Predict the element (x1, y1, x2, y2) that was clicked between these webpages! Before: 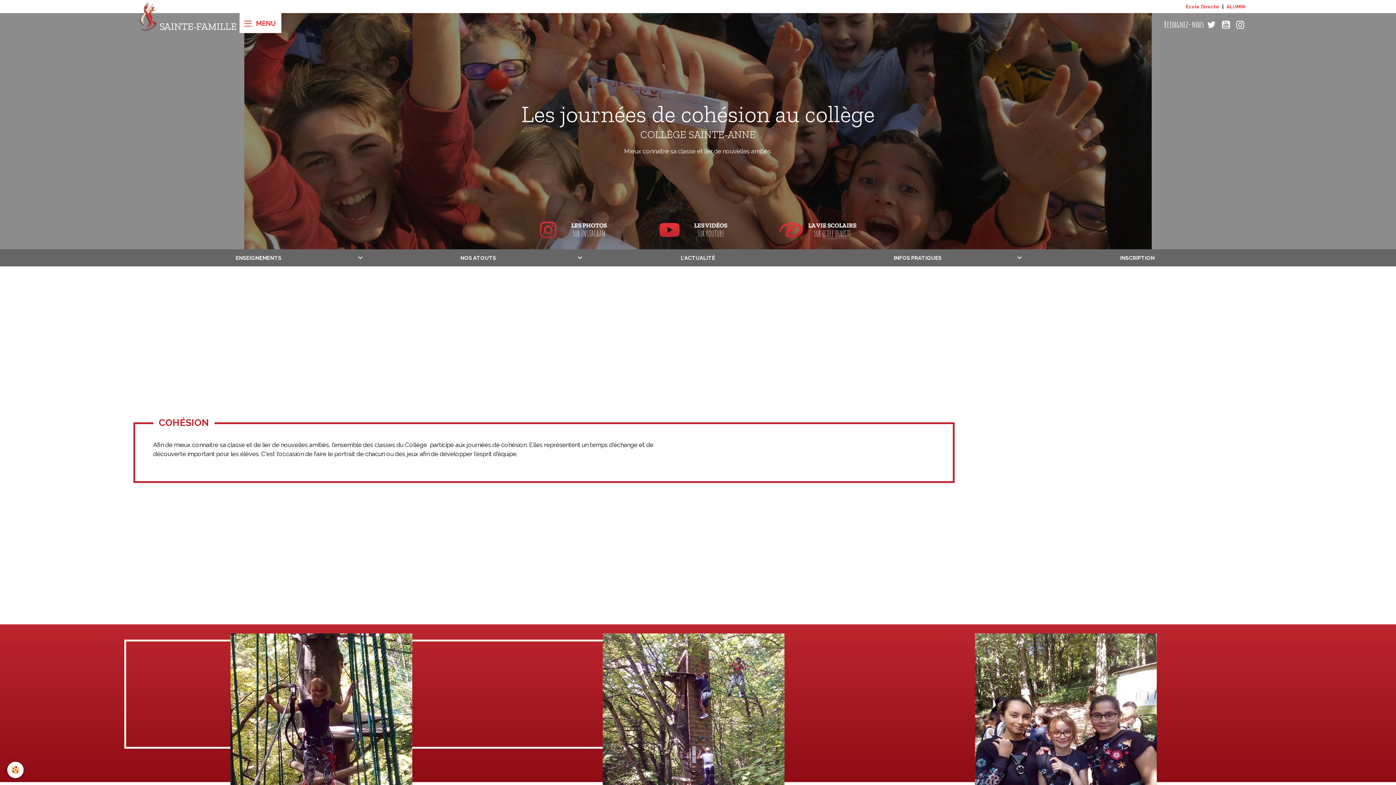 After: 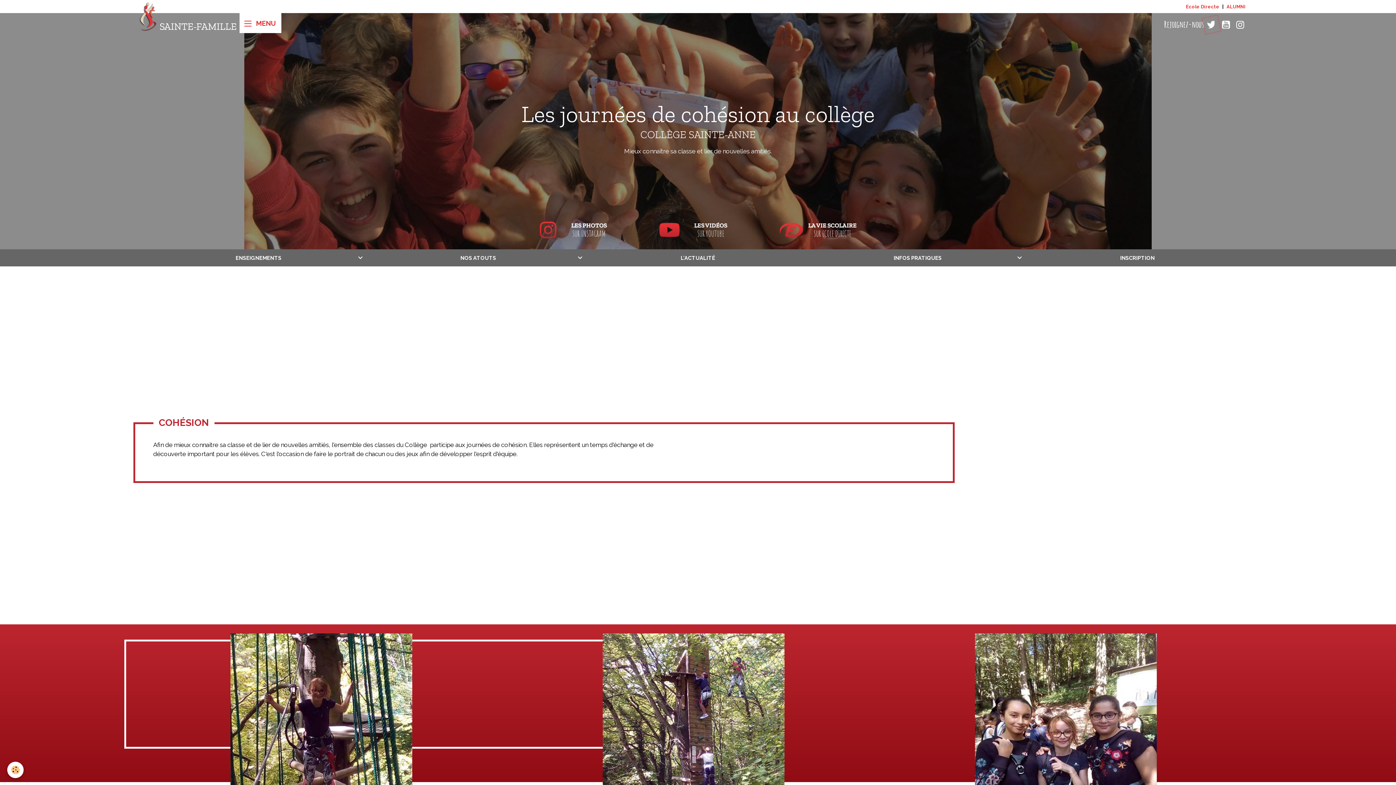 Action: bbox: (1204, 17, 1219, 32)